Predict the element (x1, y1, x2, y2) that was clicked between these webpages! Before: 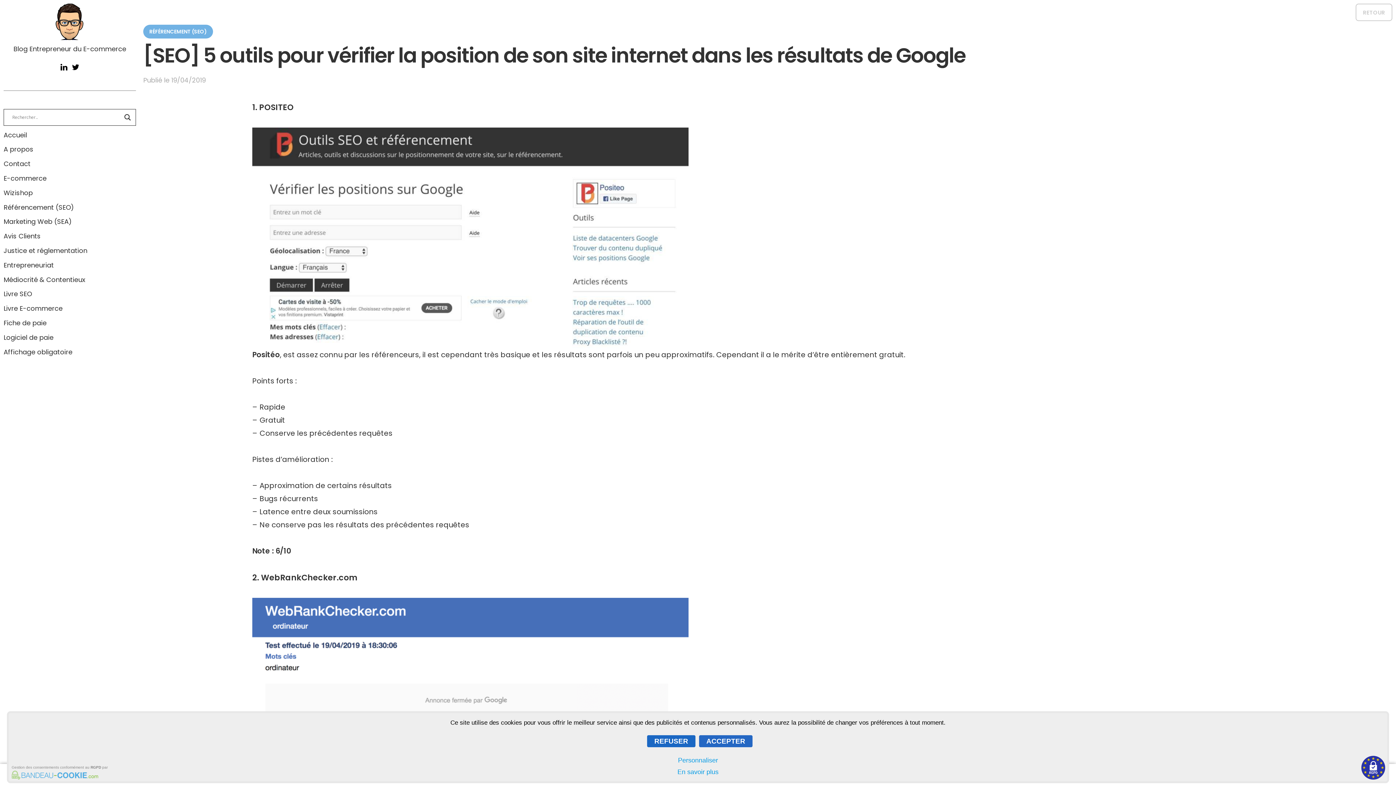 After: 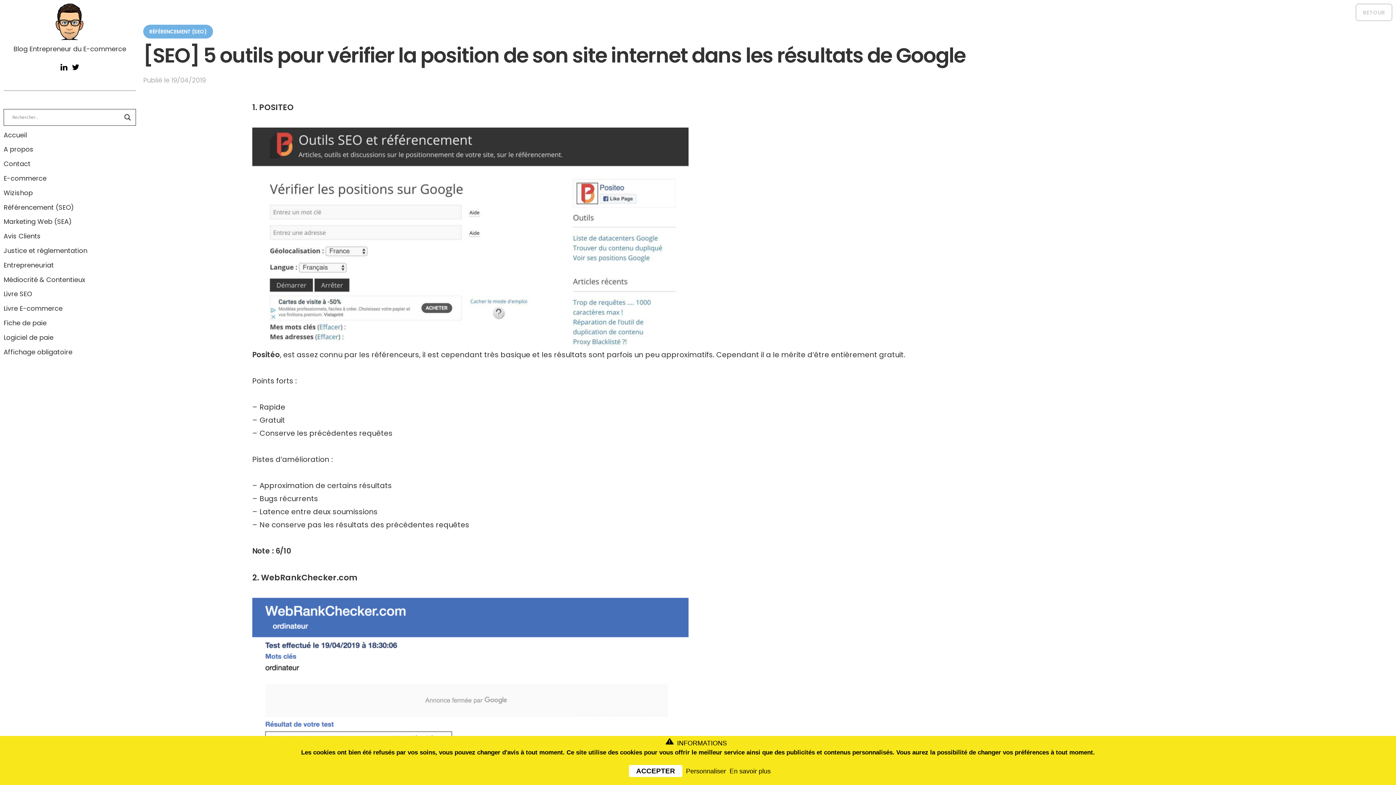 Action: bbox: (647, 735, 695, 747) label: REFUSER